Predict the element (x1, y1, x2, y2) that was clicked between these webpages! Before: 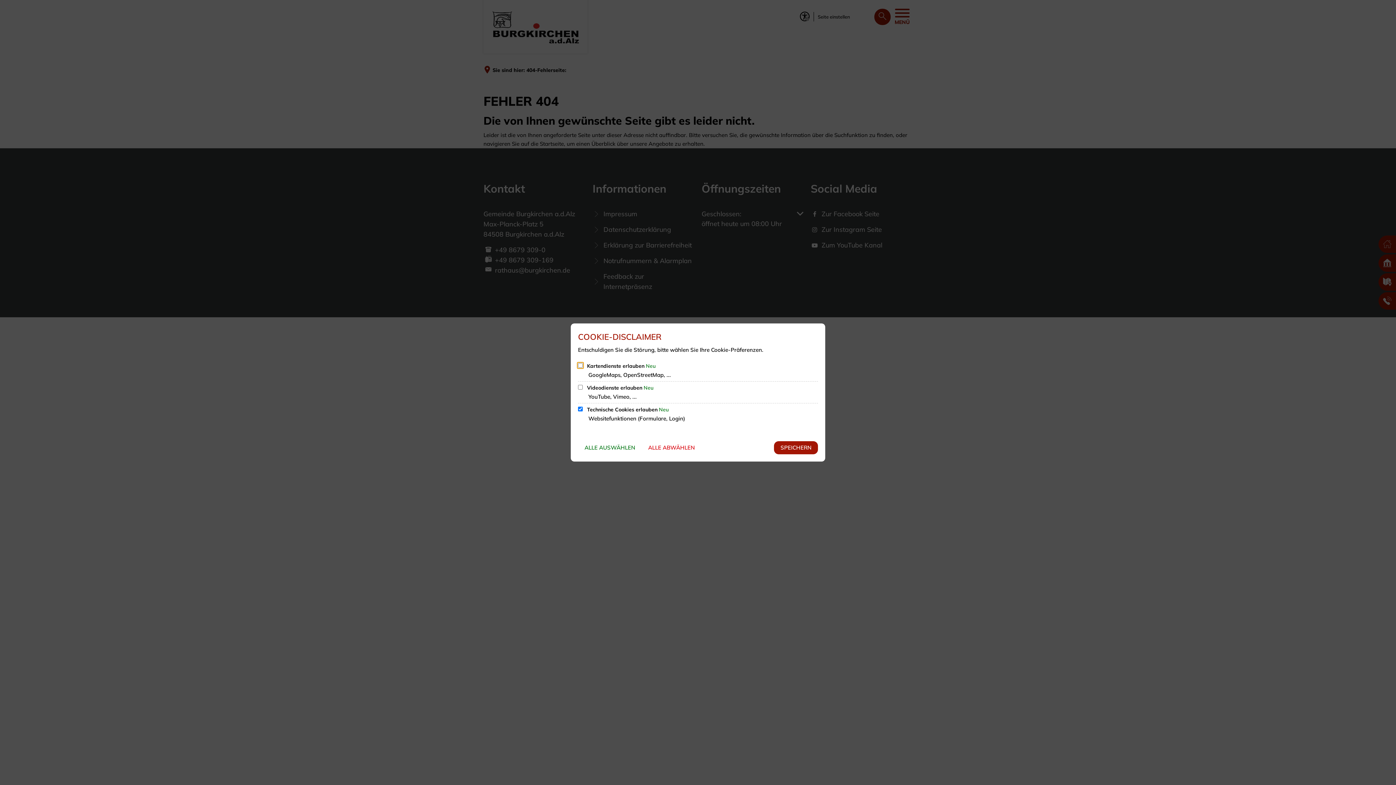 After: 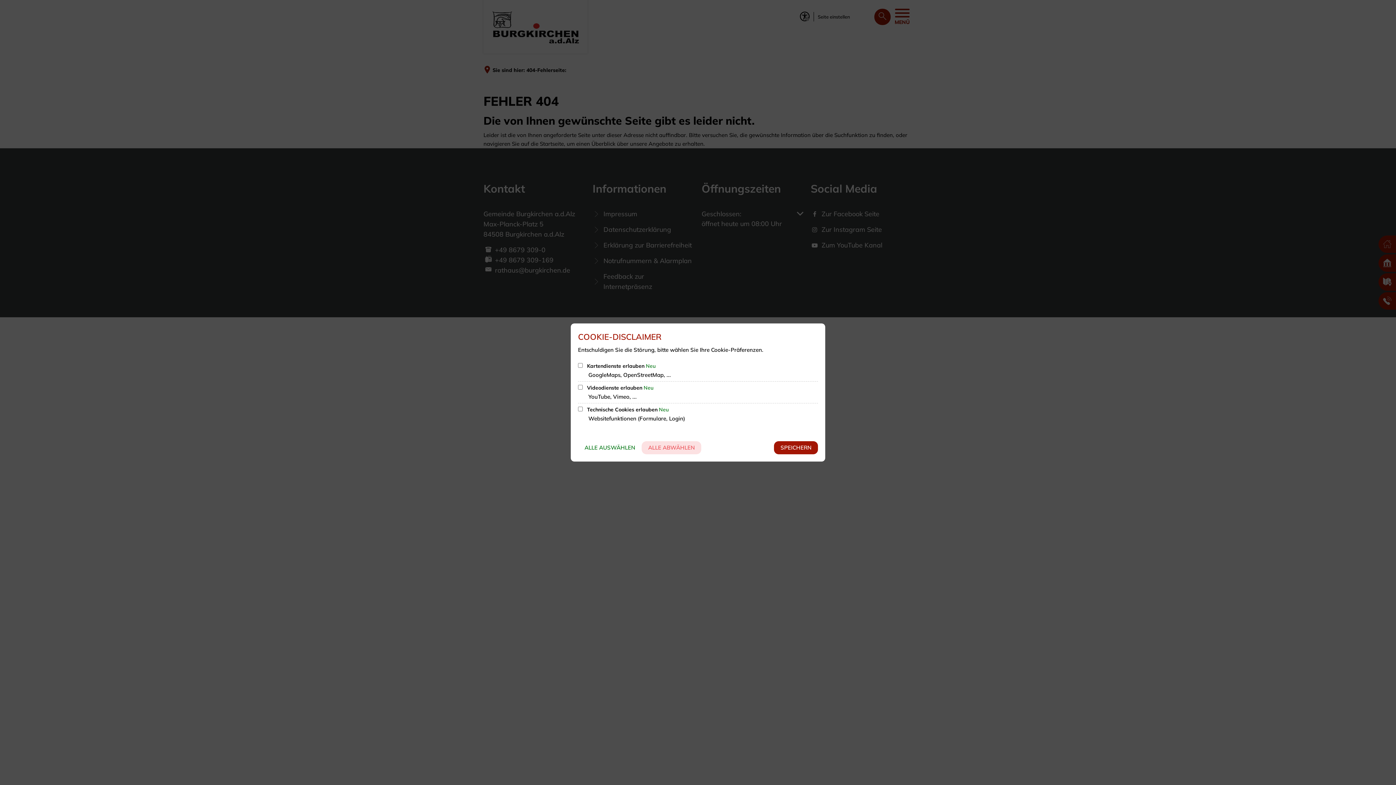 Action: label: ALLE ABWÄHLEN bbox: (641, 441, 701, 454)